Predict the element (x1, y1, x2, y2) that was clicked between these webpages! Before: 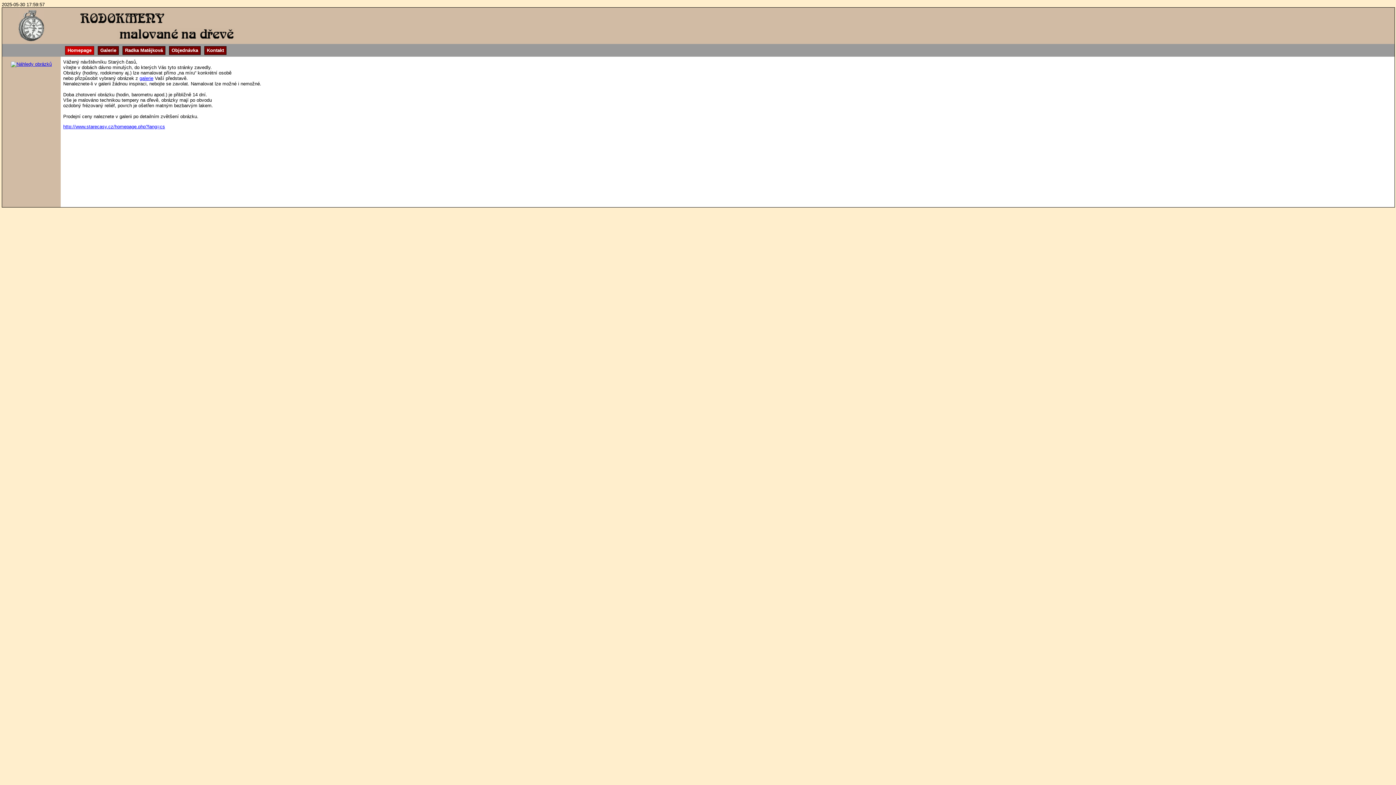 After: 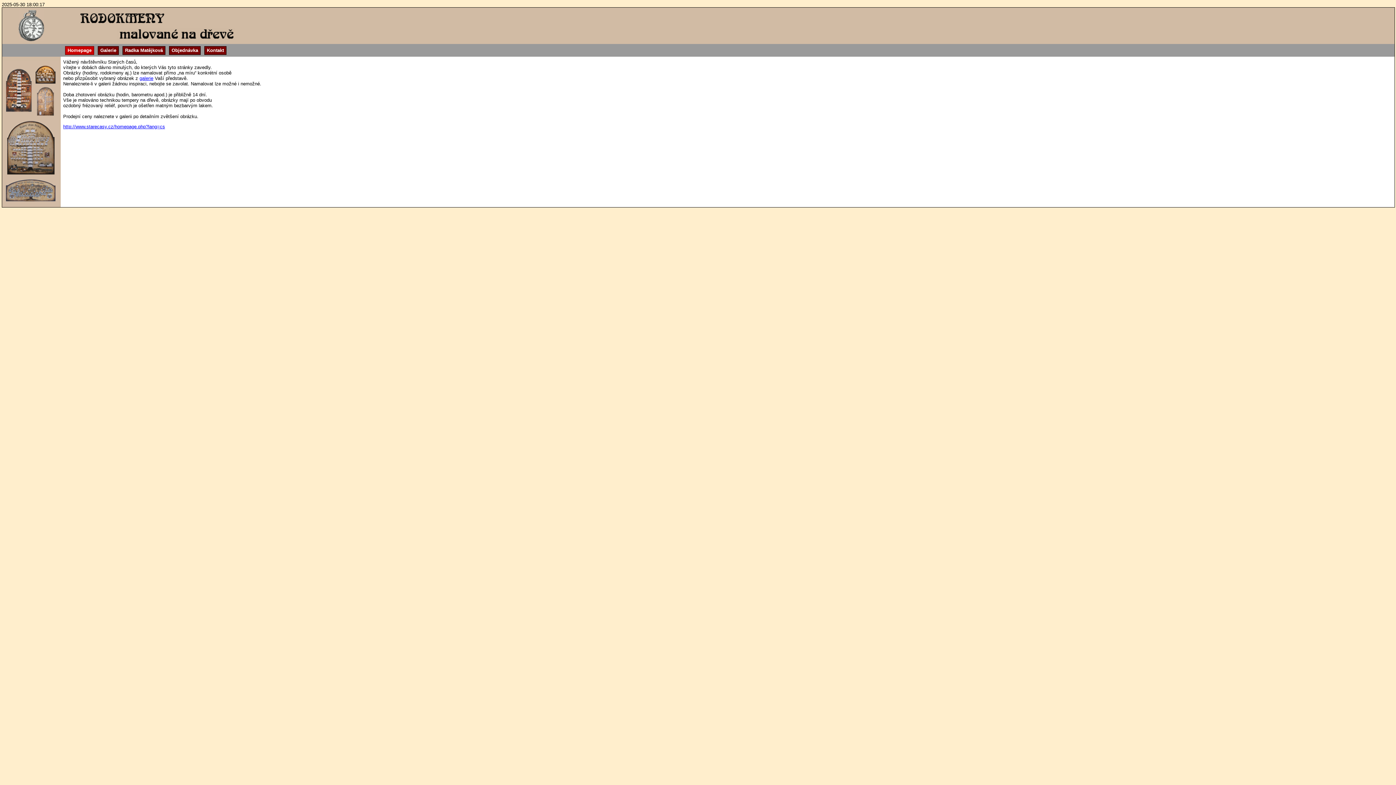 Action: bbox: (18, 21, 44, 26)